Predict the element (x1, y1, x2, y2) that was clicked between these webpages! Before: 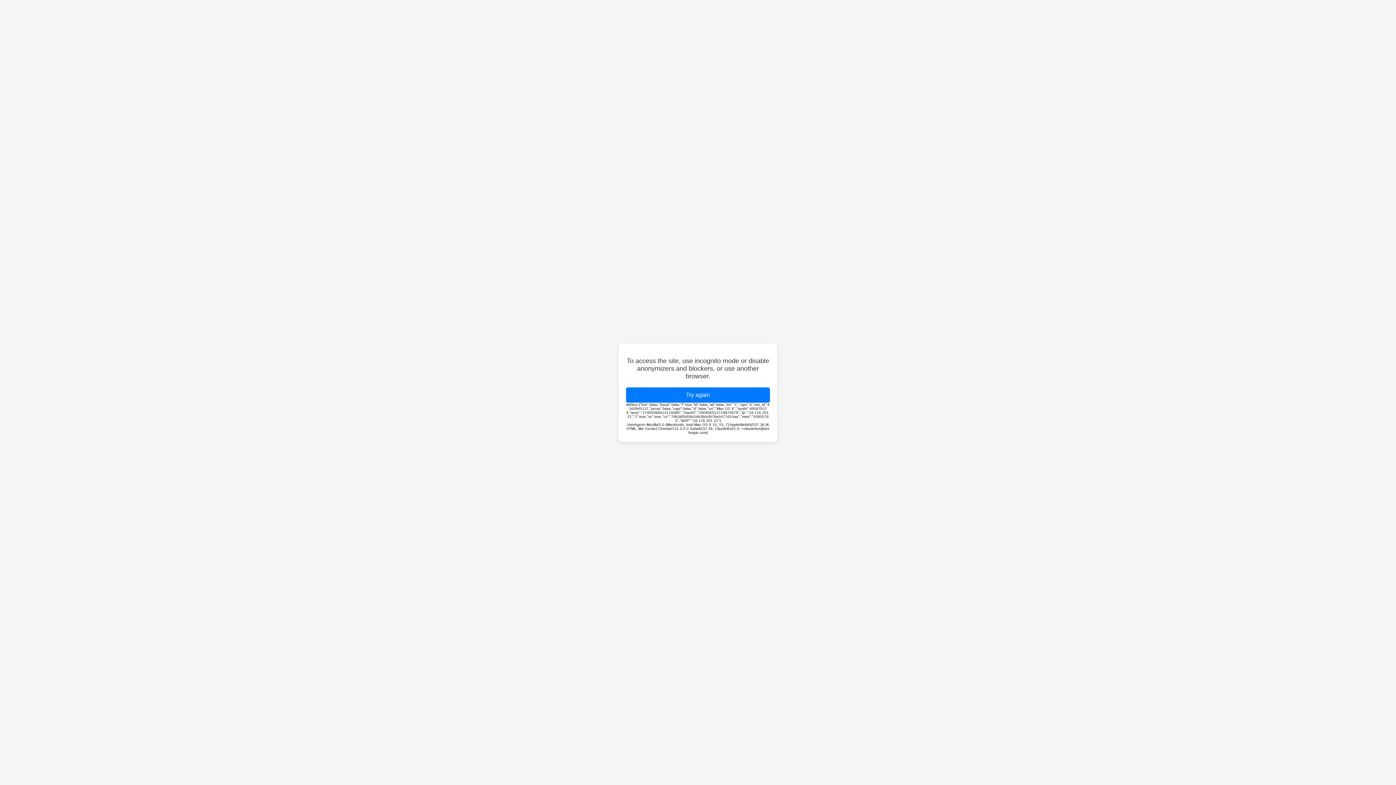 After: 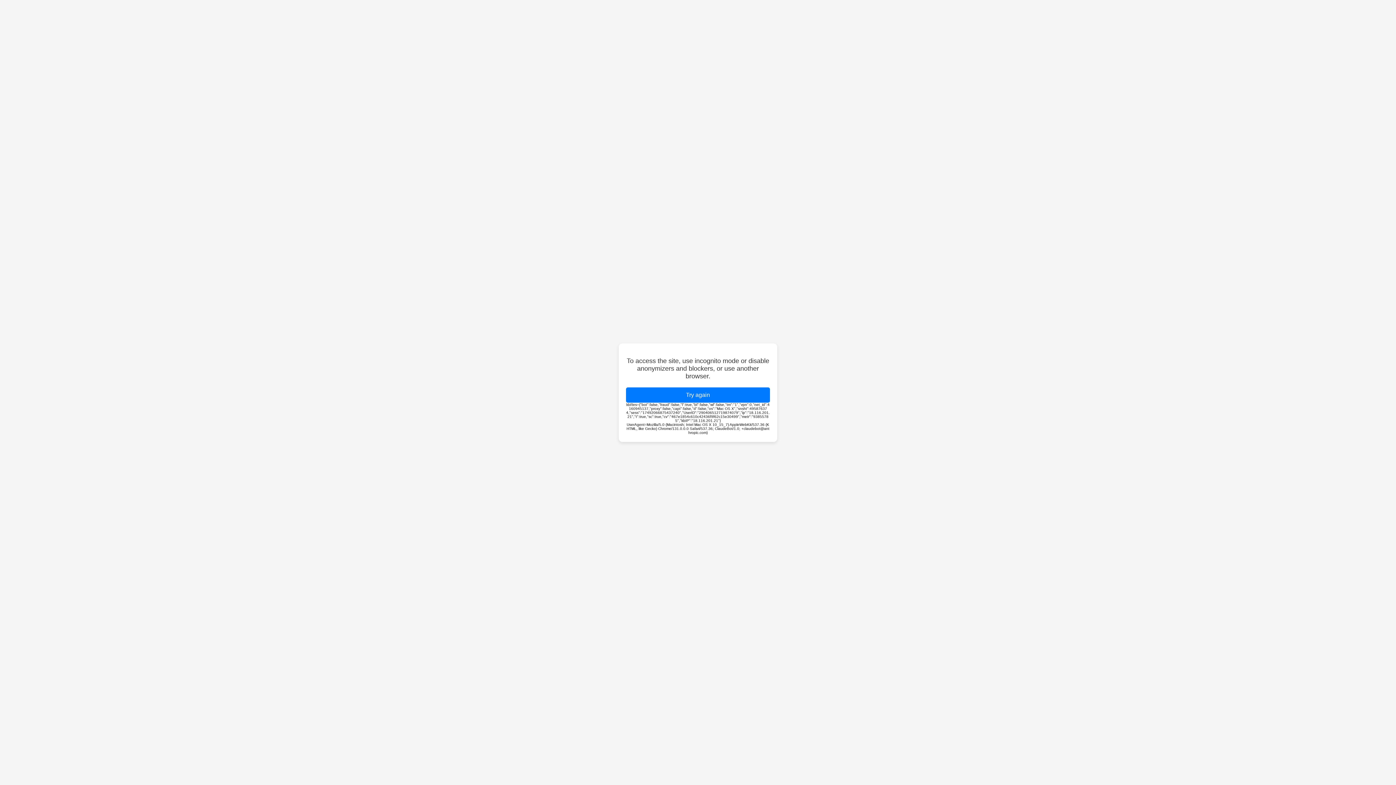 Action: label: Try again bbox: (626, 387, 770, 402)